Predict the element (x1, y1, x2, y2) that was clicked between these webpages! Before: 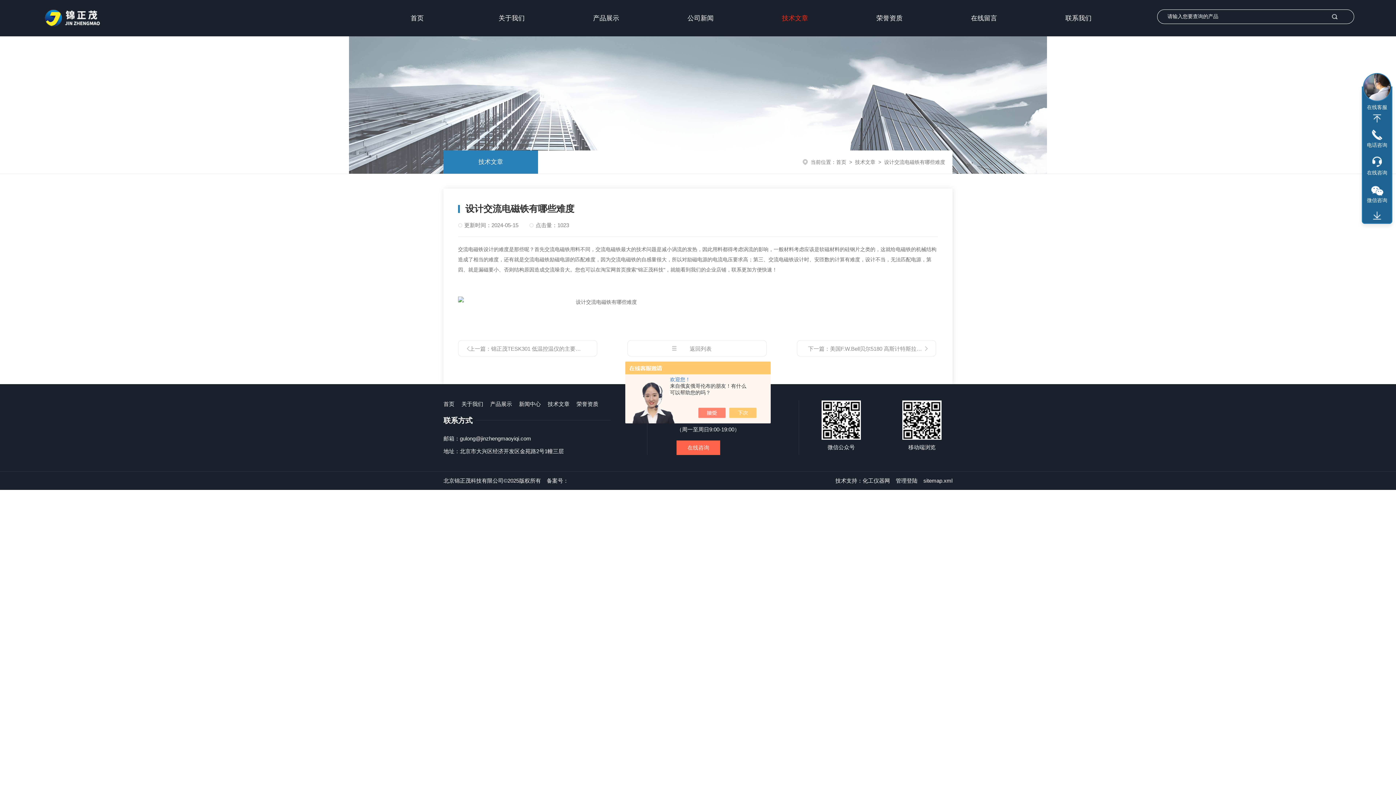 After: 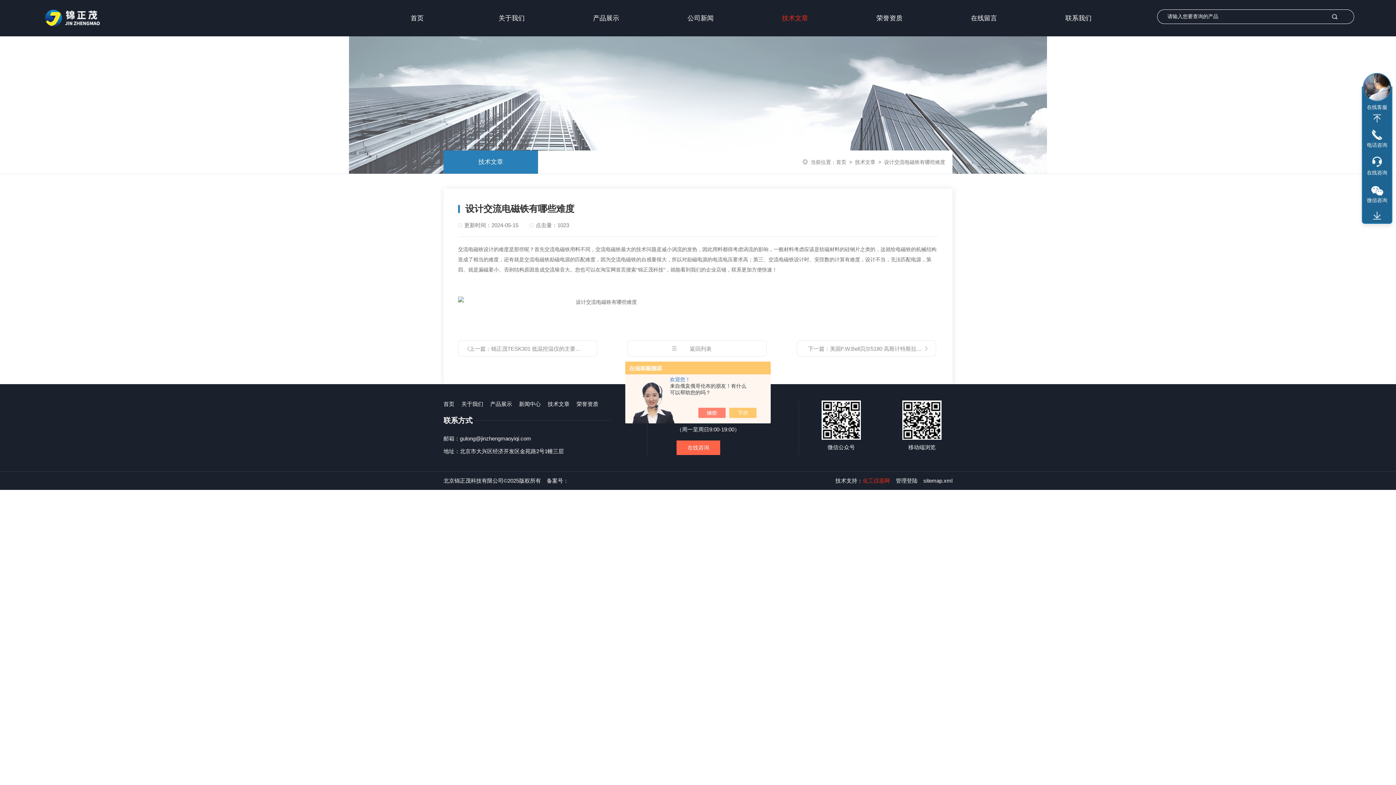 Action: label: 化工仪器网 bbox: (862, 477, 890, 484)